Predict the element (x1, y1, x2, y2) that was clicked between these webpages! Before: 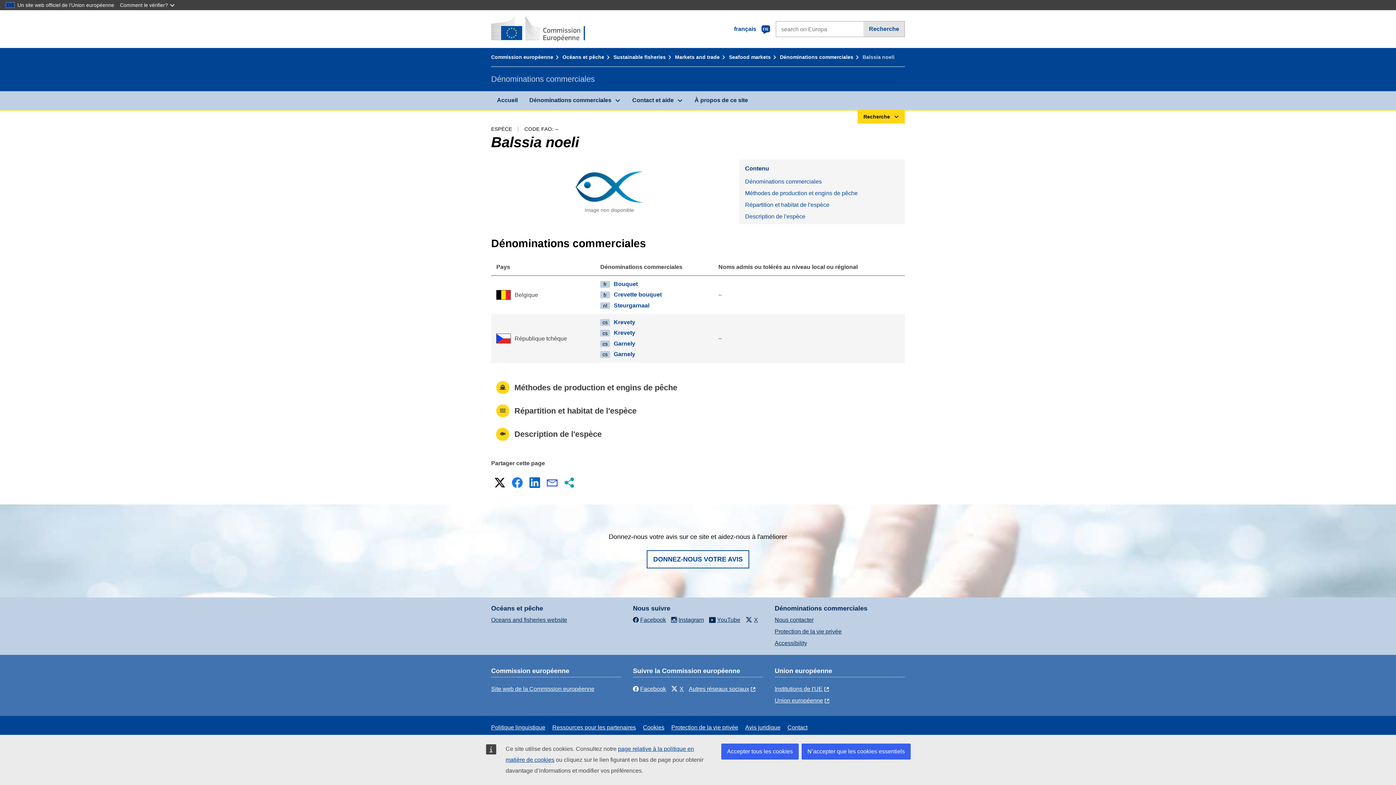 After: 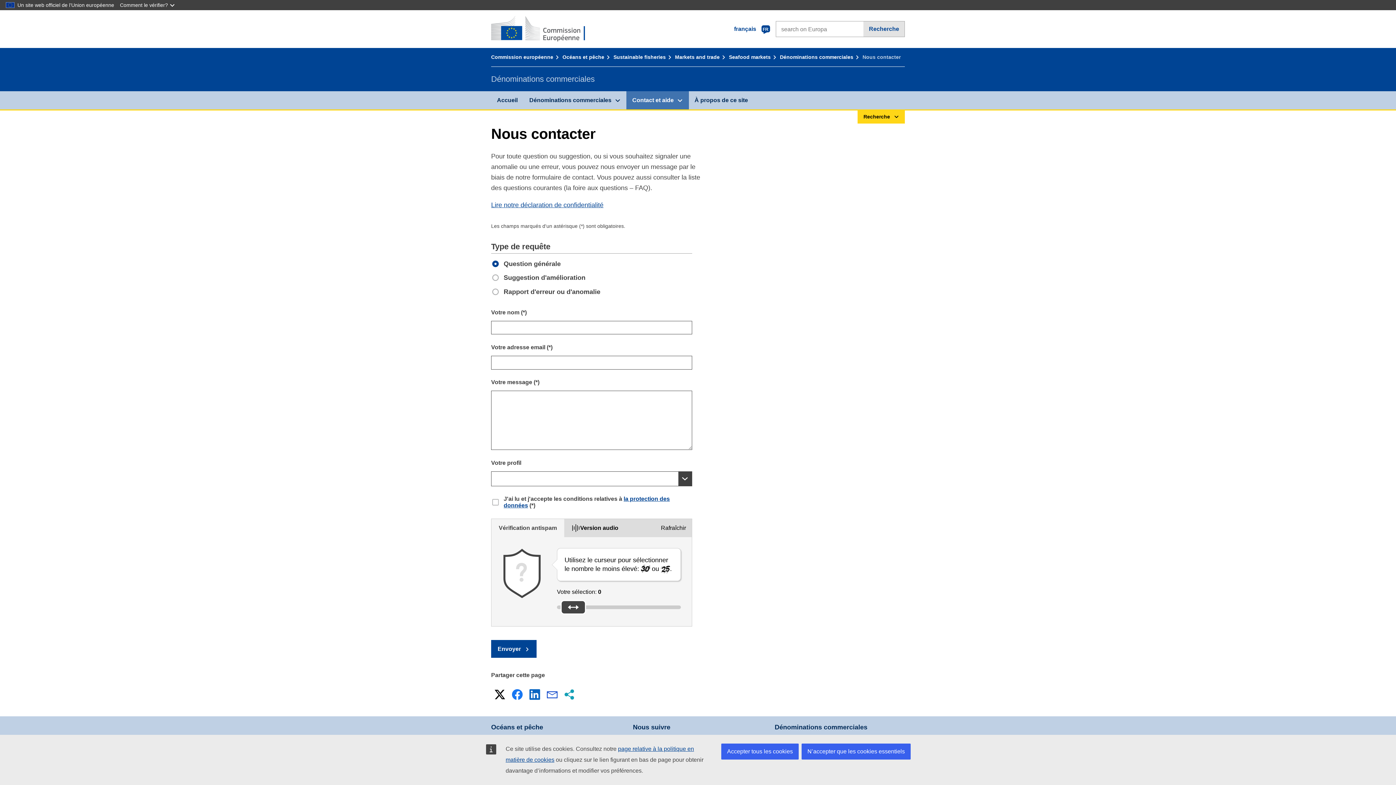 Action: label: Nous contacter bbox: (774, 616, 813, 623)